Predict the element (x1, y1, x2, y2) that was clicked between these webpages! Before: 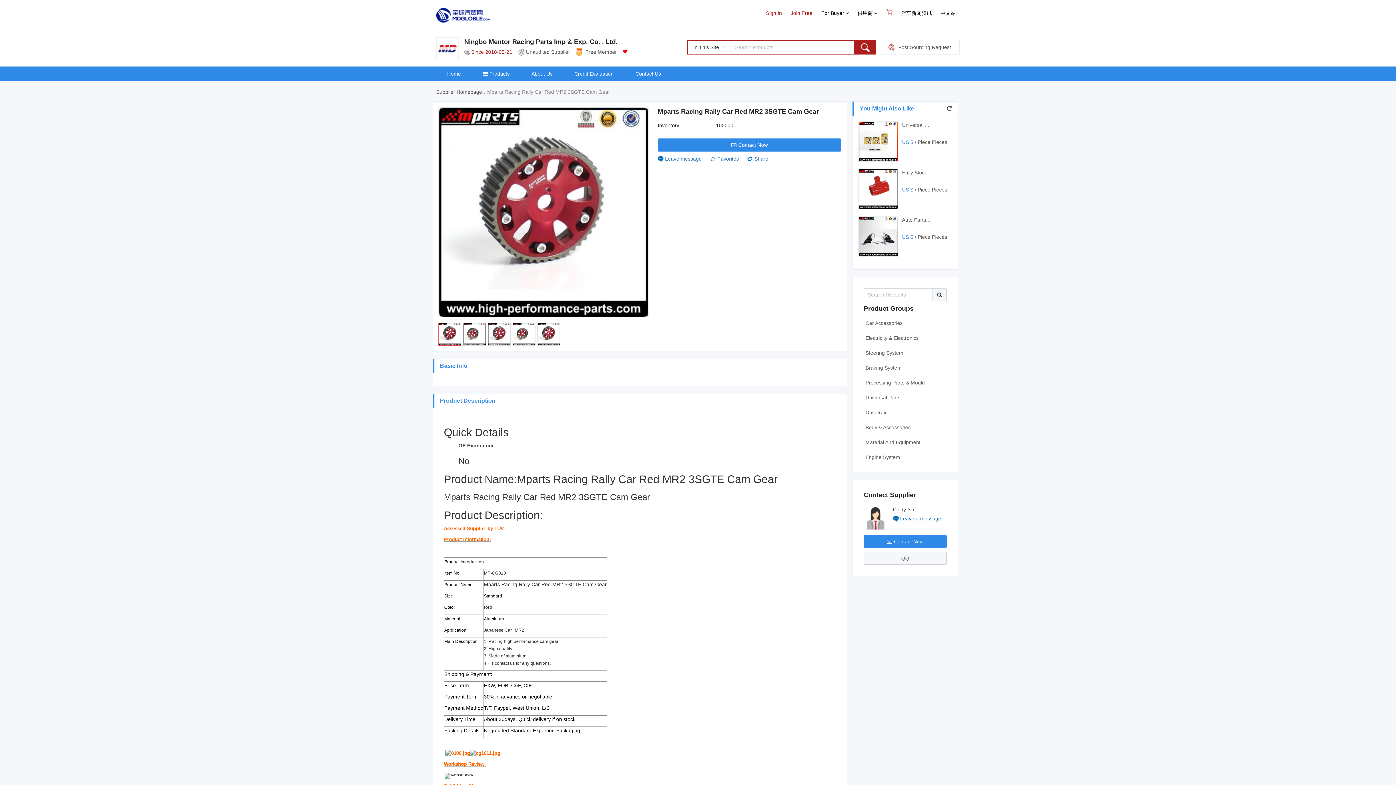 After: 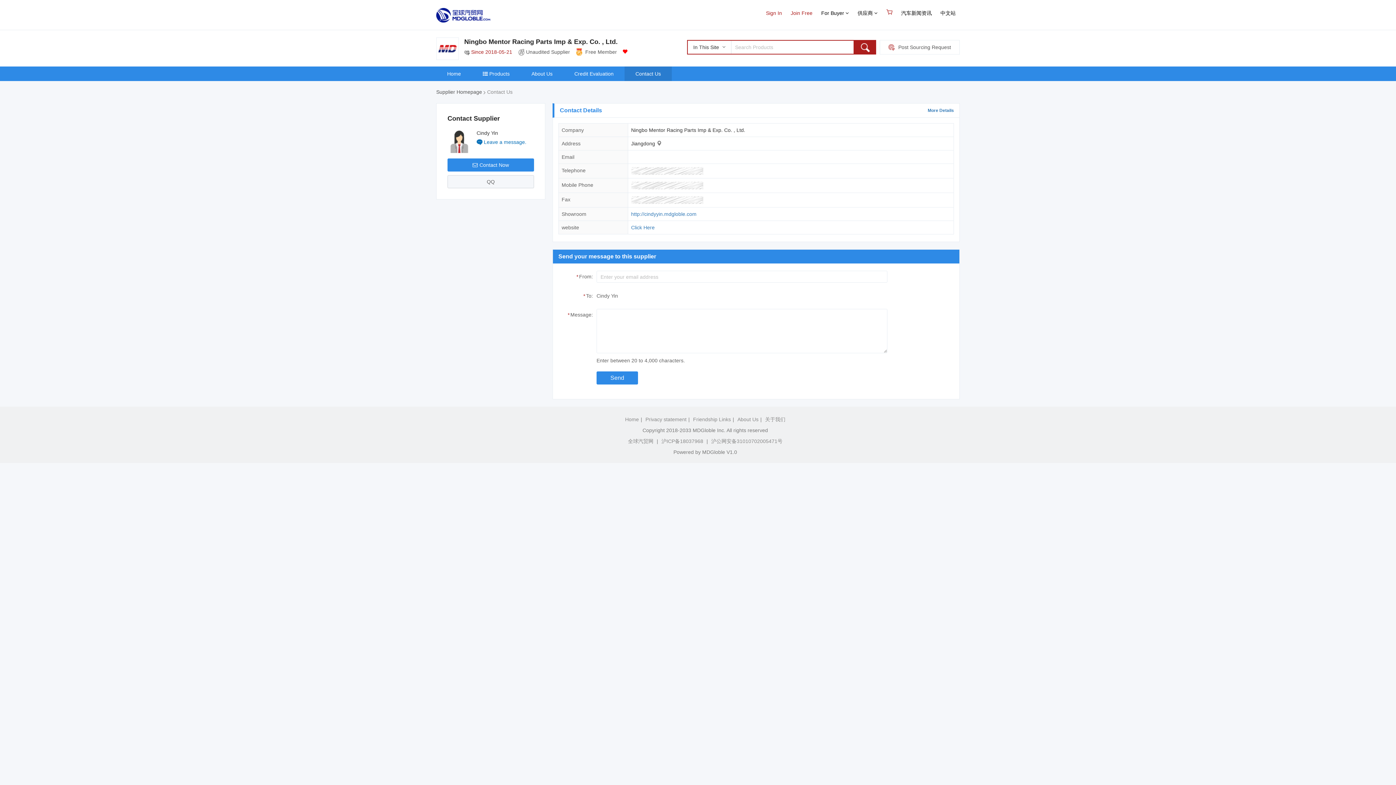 Action: label: Contact Us bbox: (624, 66, 672, 81)